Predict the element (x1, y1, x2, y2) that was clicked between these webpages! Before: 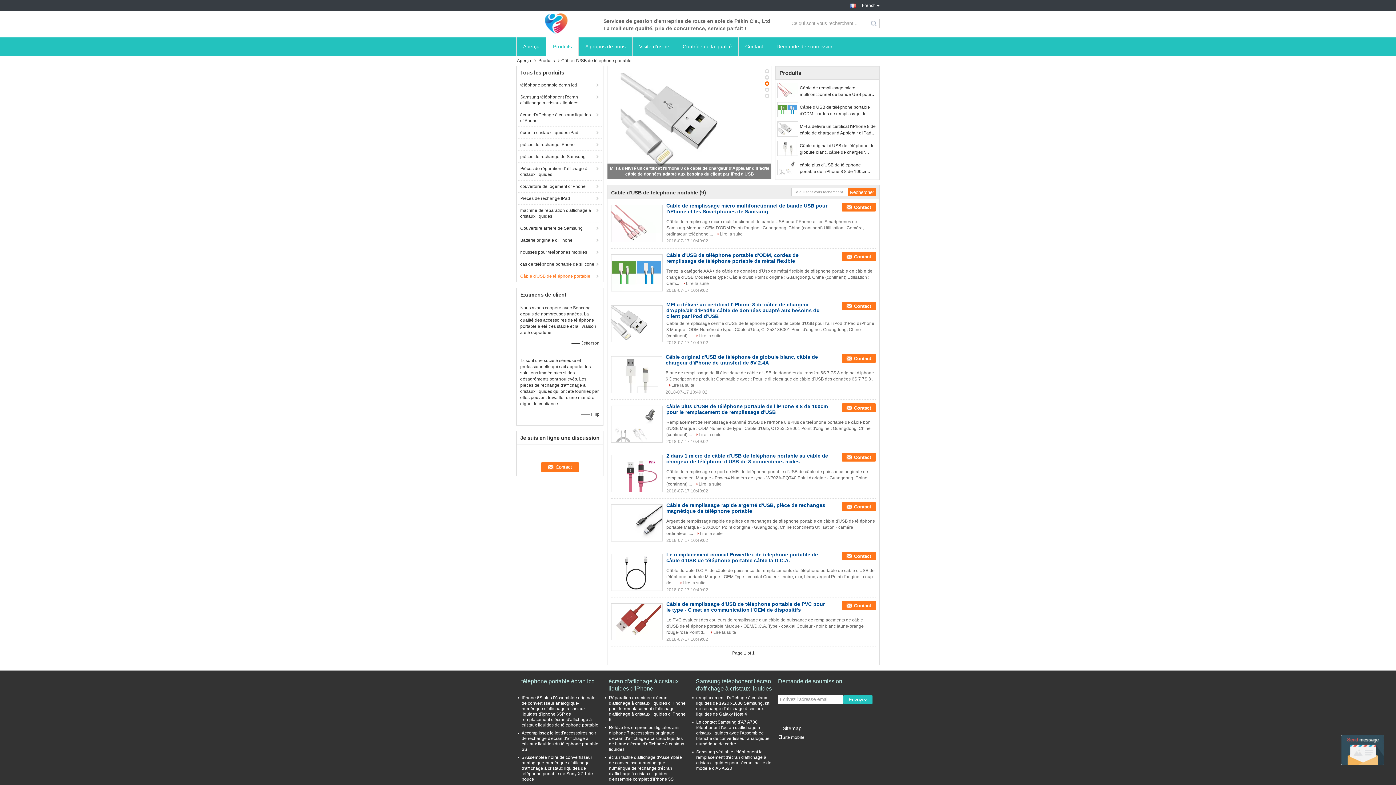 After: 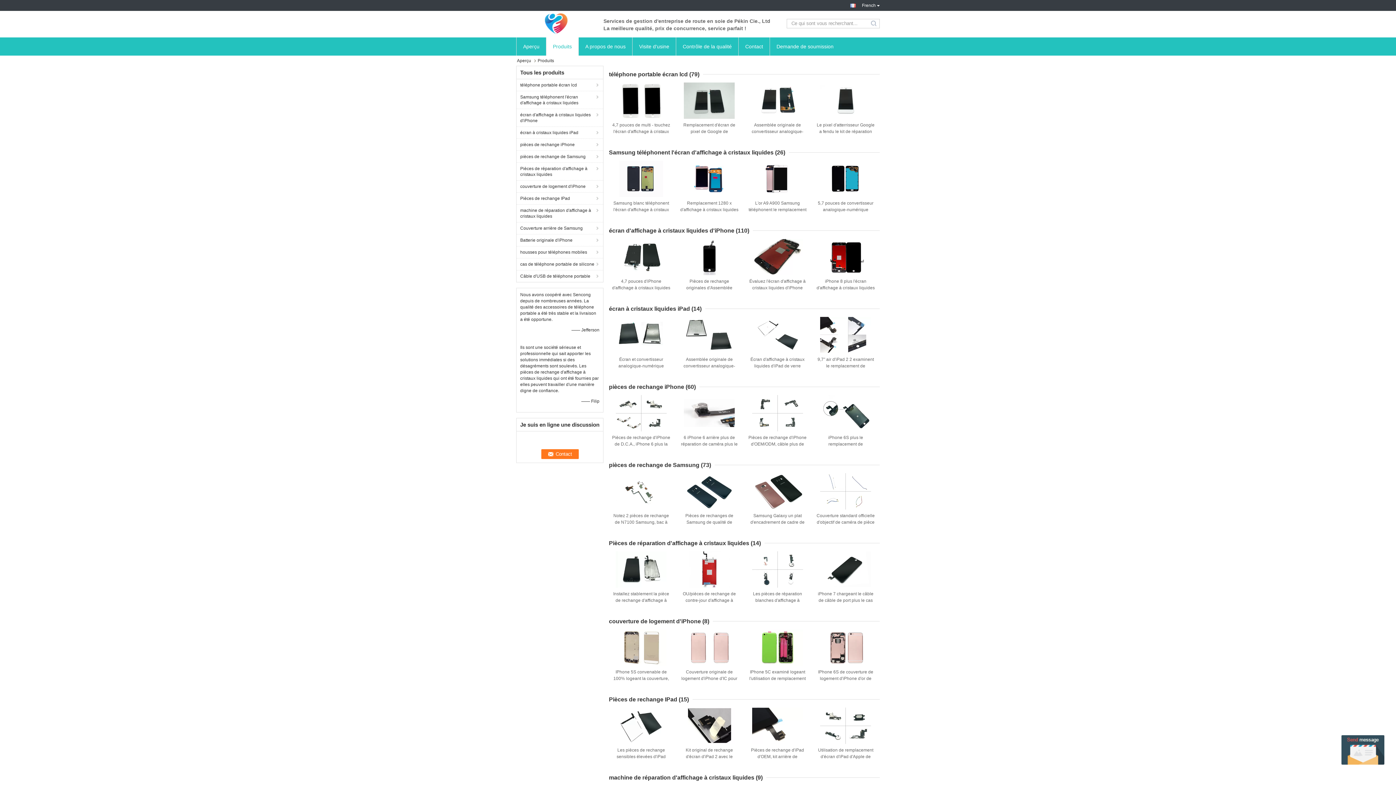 Action: label: Produits bbox: (546, 37, 578, 55)